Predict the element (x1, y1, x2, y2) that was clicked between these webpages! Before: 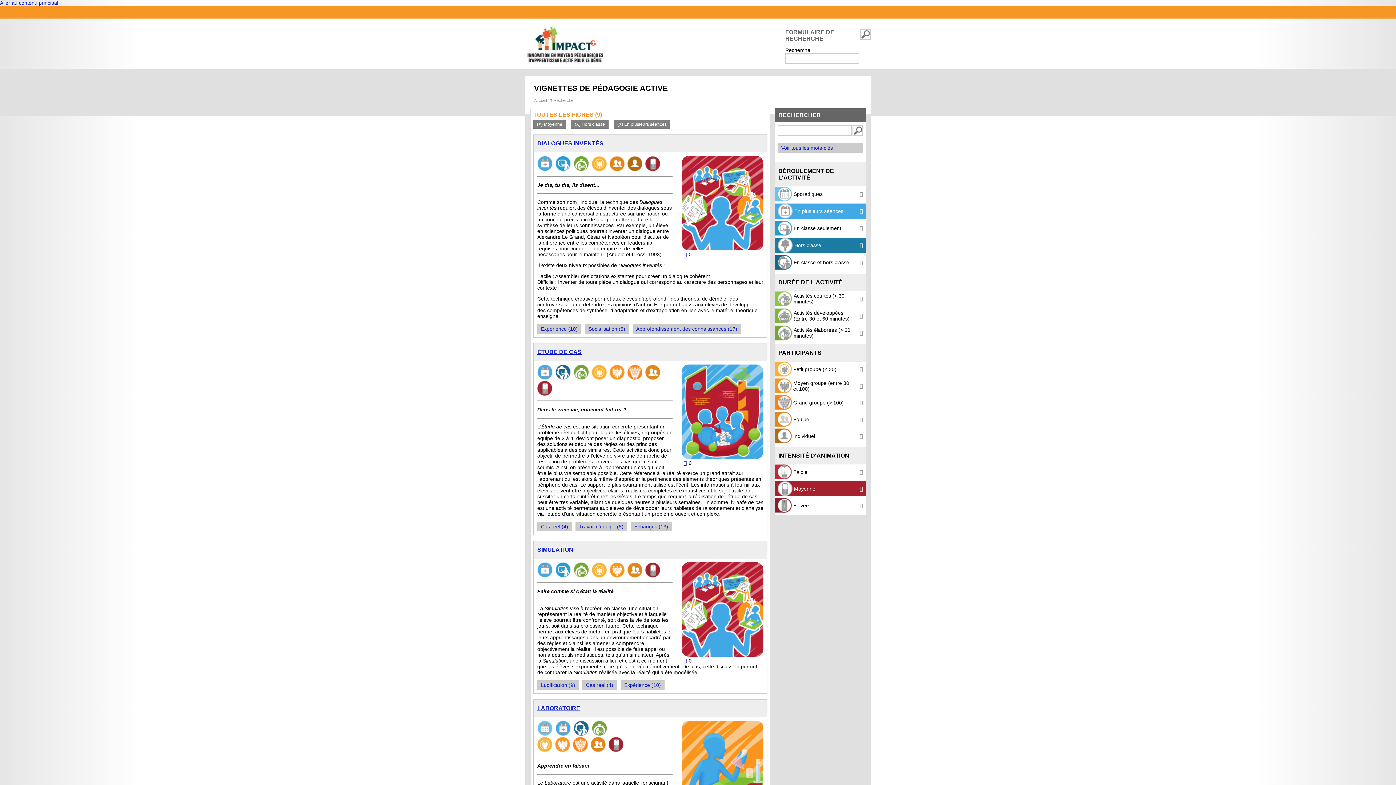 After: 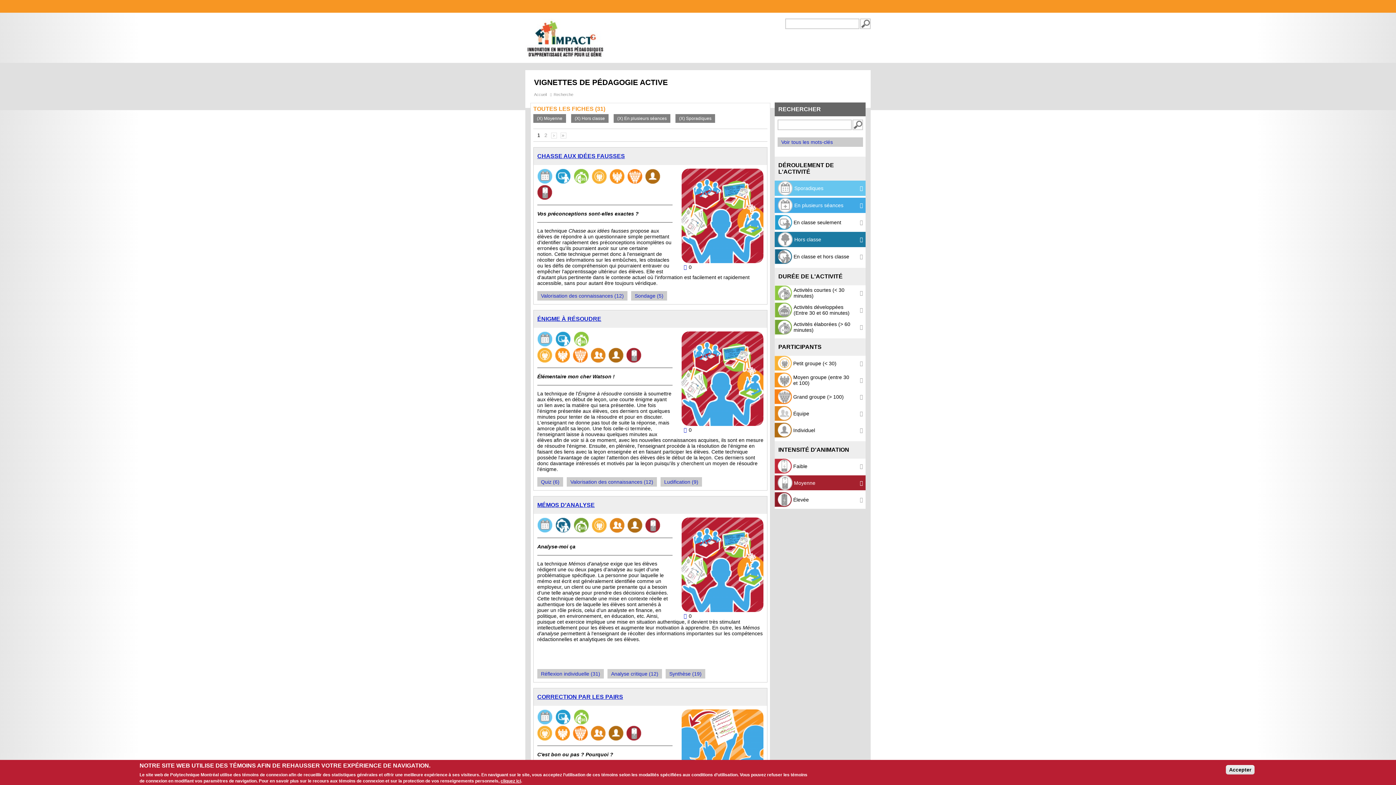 Action: bbox: (774, 186, 865, 201) label:  Sporadiques